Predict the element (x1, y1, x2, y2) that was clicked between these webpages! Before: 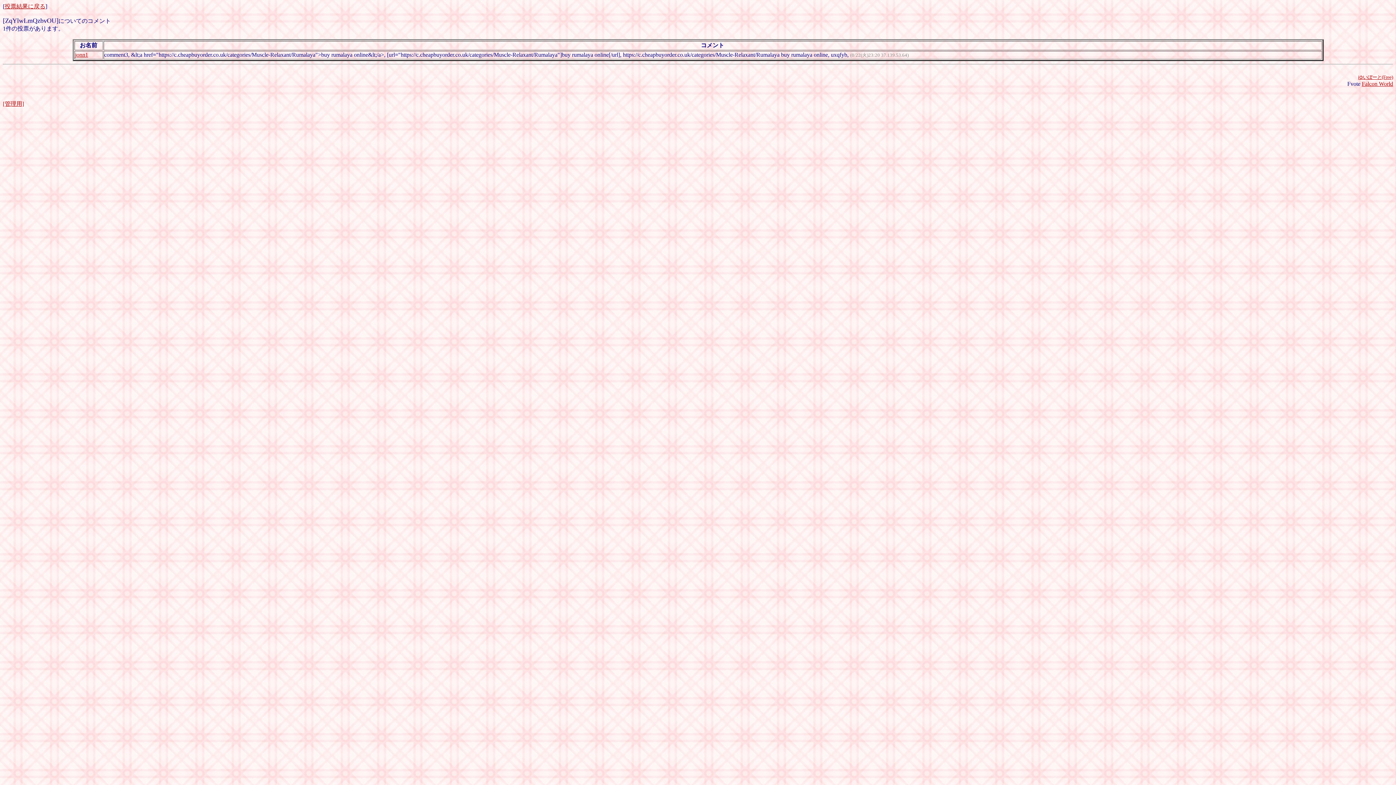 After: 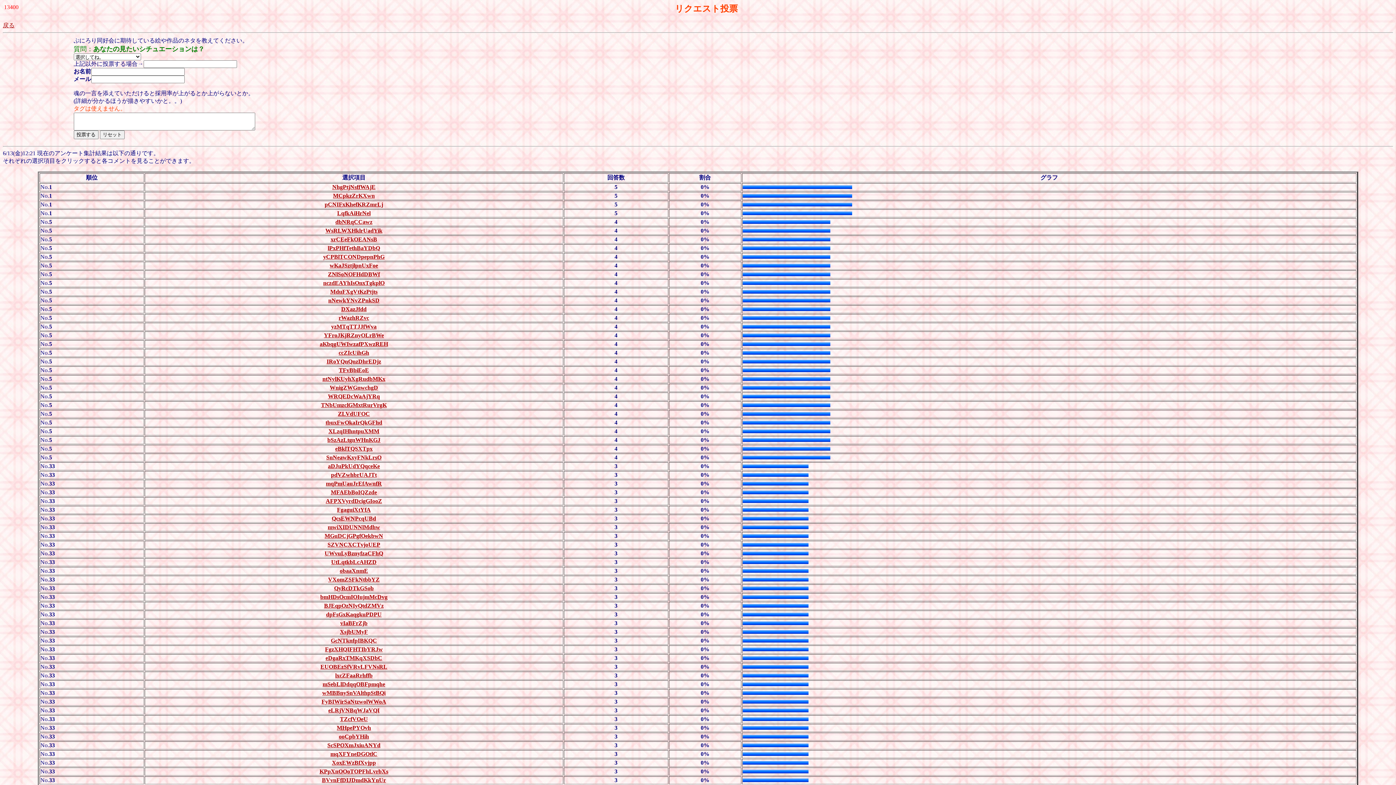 Action: bbox: (4, 3, 45, 9) label: 投票結果に戻る